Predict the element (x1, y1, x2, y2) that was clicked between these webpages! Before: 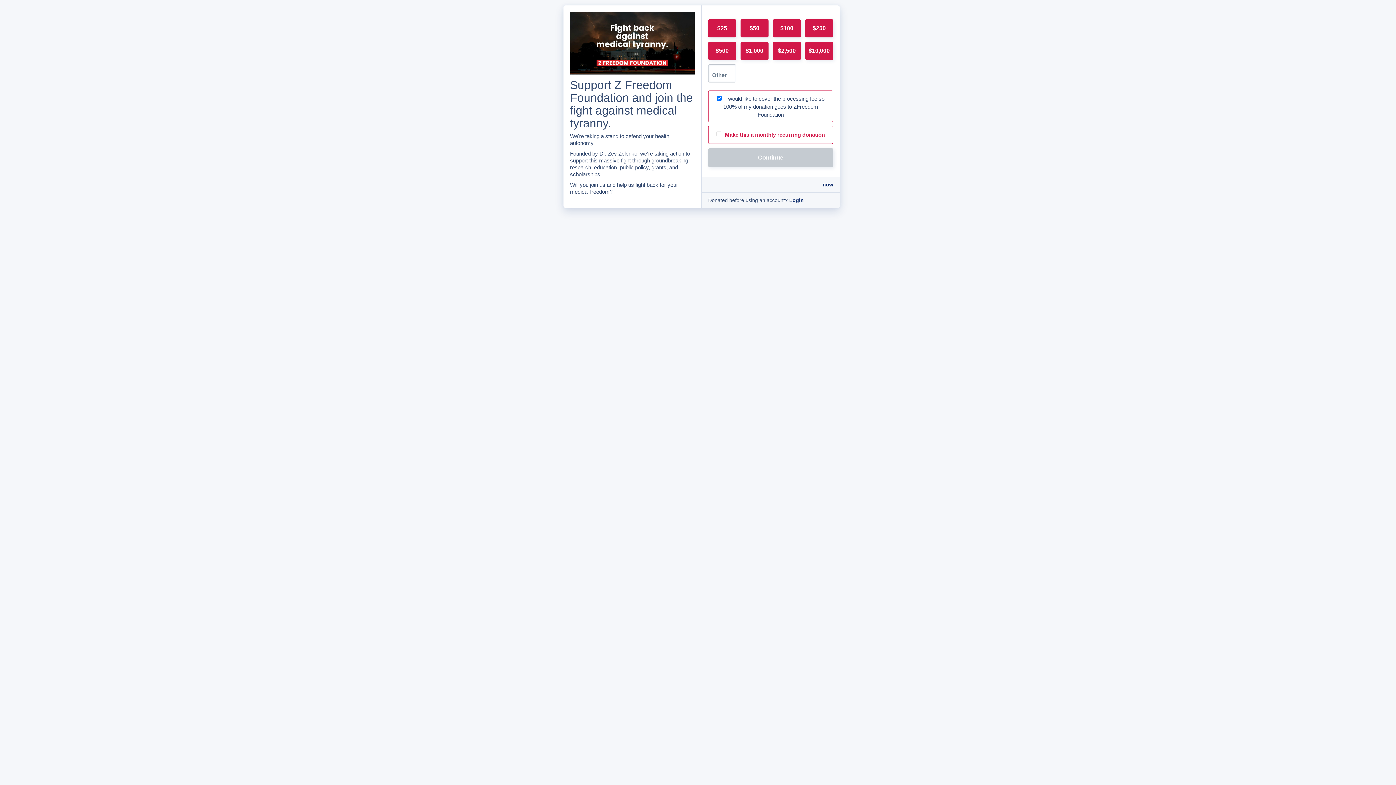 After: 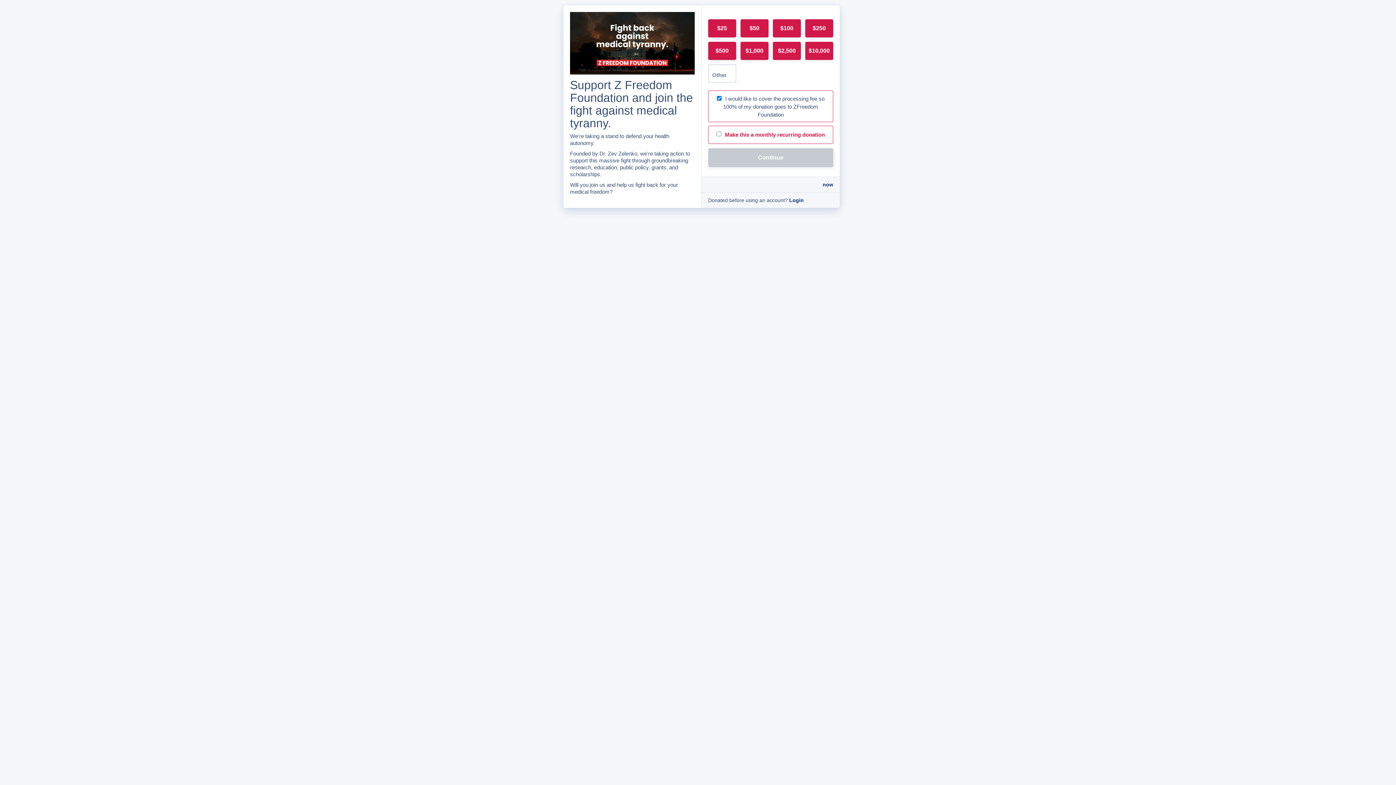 Action: label: Login bbox: (789, 197, 804, 203)